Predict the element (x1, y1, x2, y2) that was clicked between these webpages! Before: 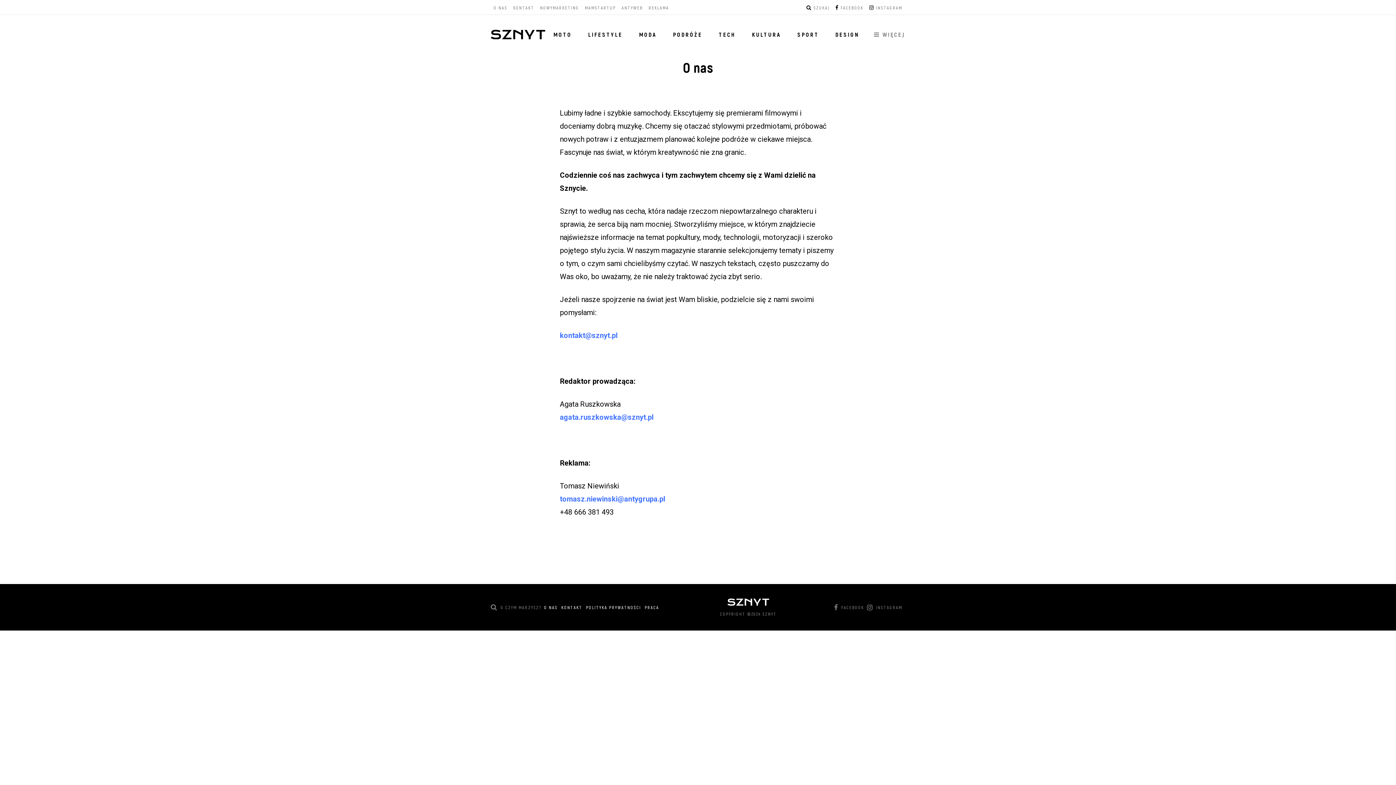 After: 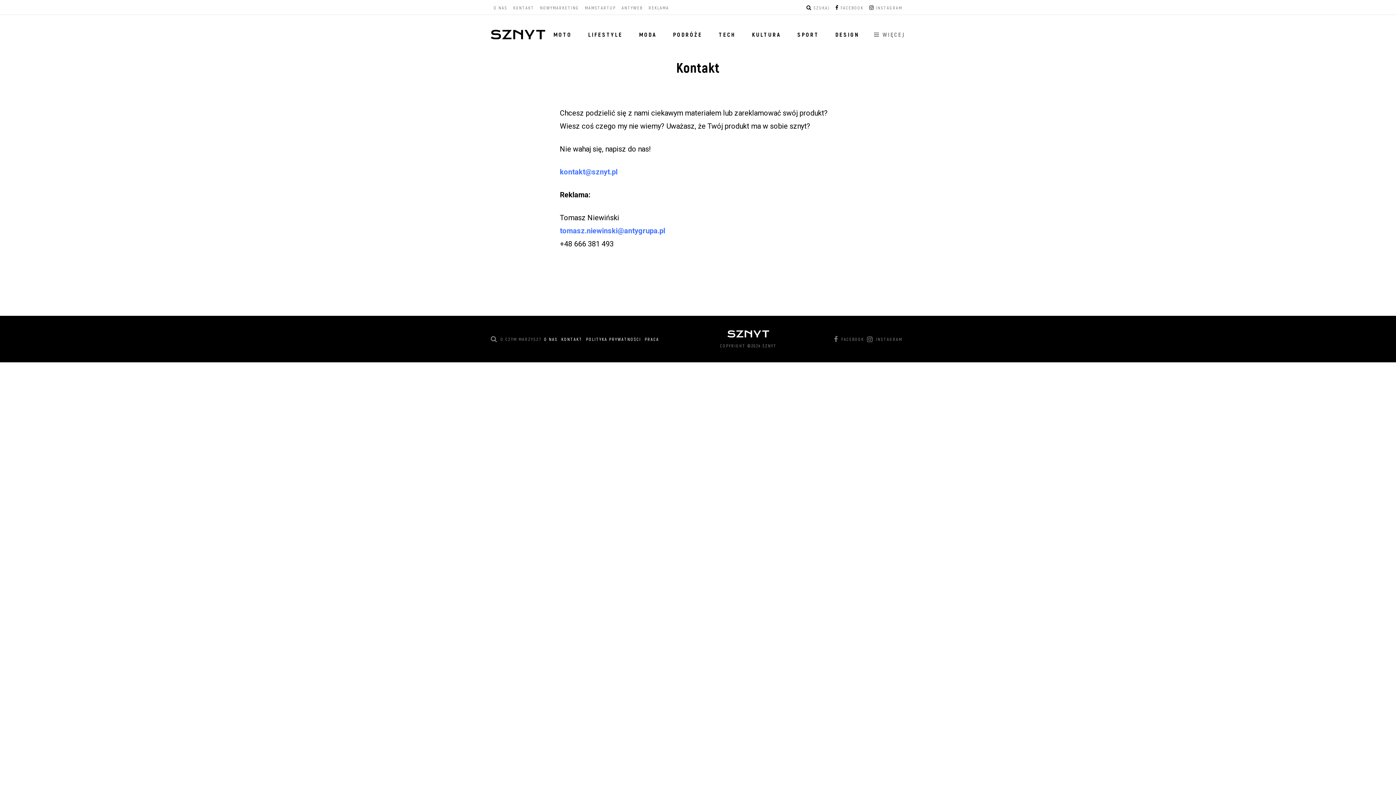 Action: bbox: (561, 604, 582, 611) label: KONTAKT